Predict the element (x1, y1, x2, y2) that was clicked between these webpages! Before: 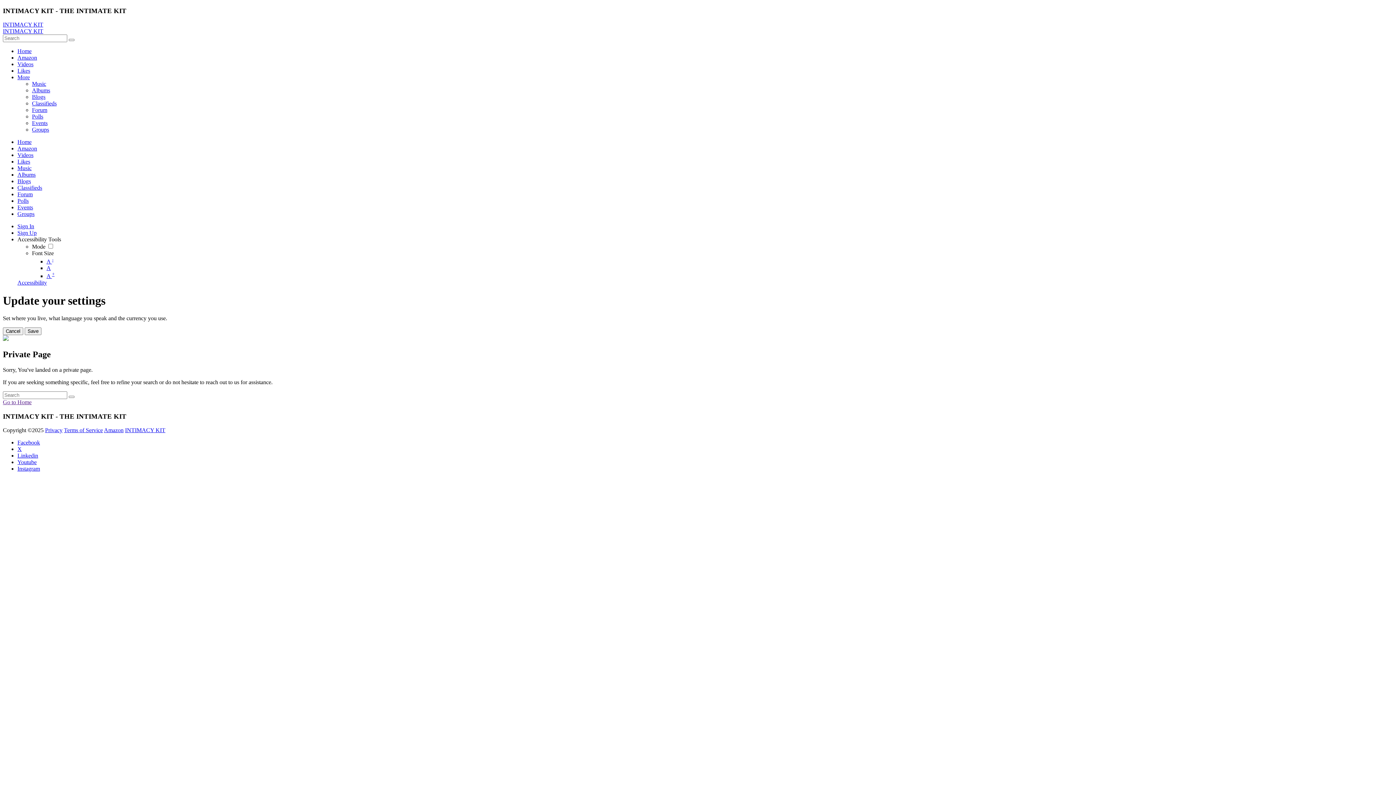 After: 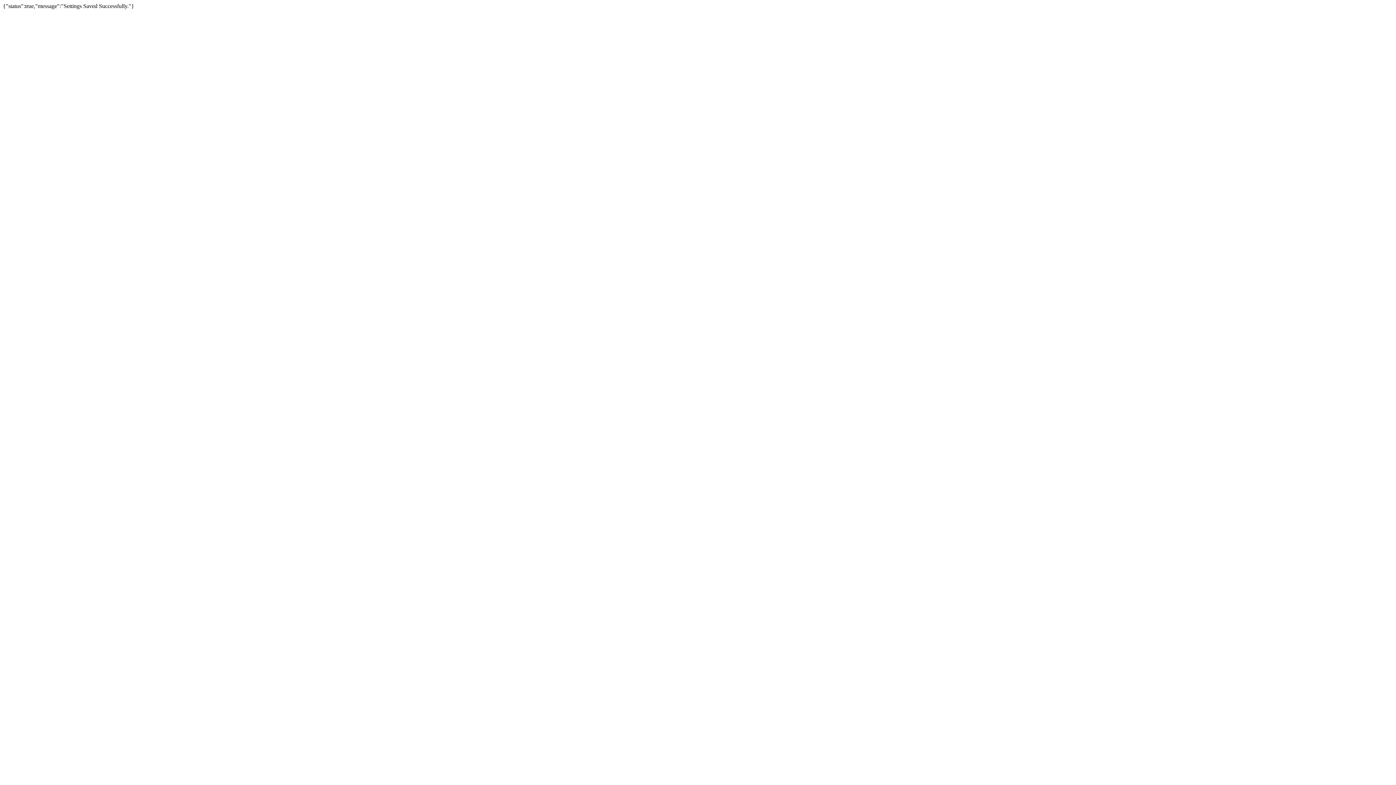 Action: label: Save bbox: (24, 327, 41, 335)